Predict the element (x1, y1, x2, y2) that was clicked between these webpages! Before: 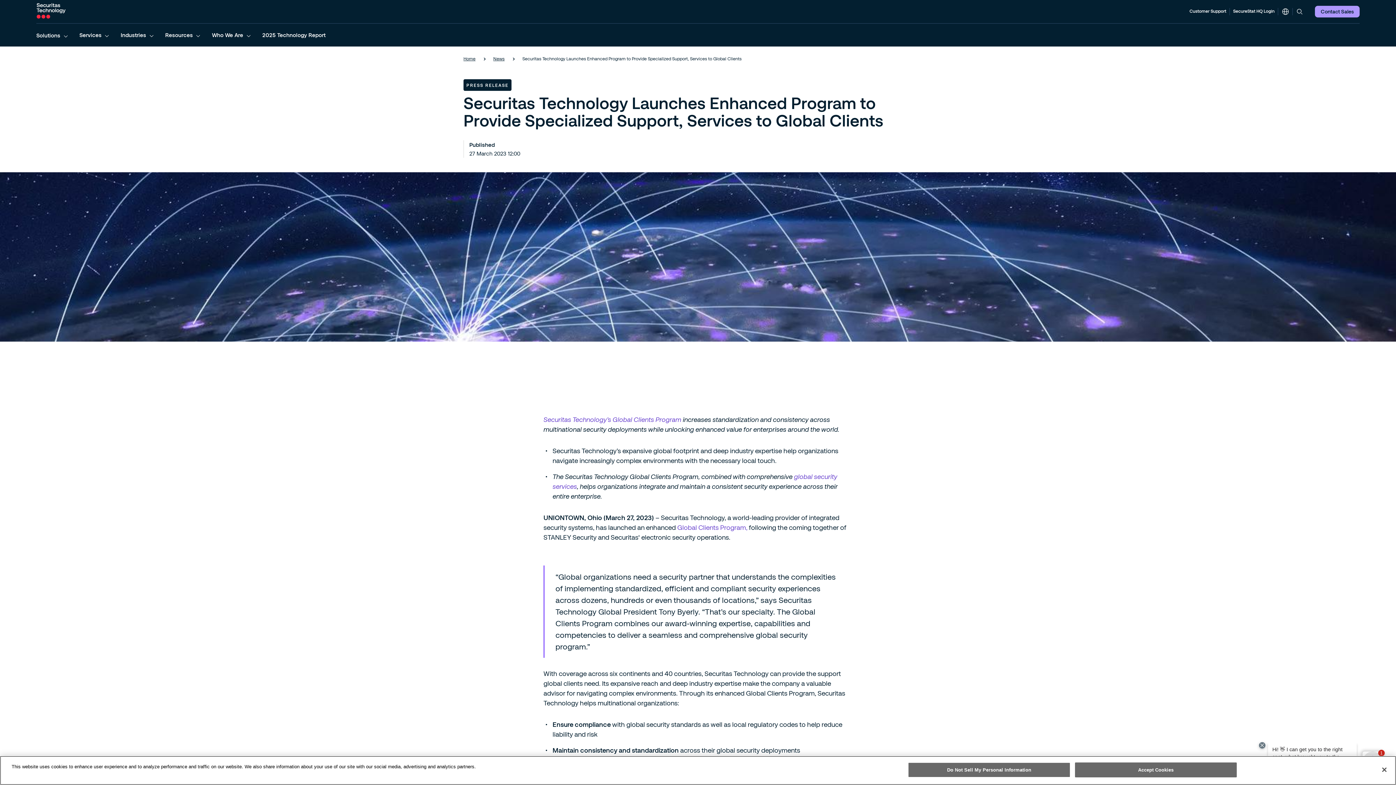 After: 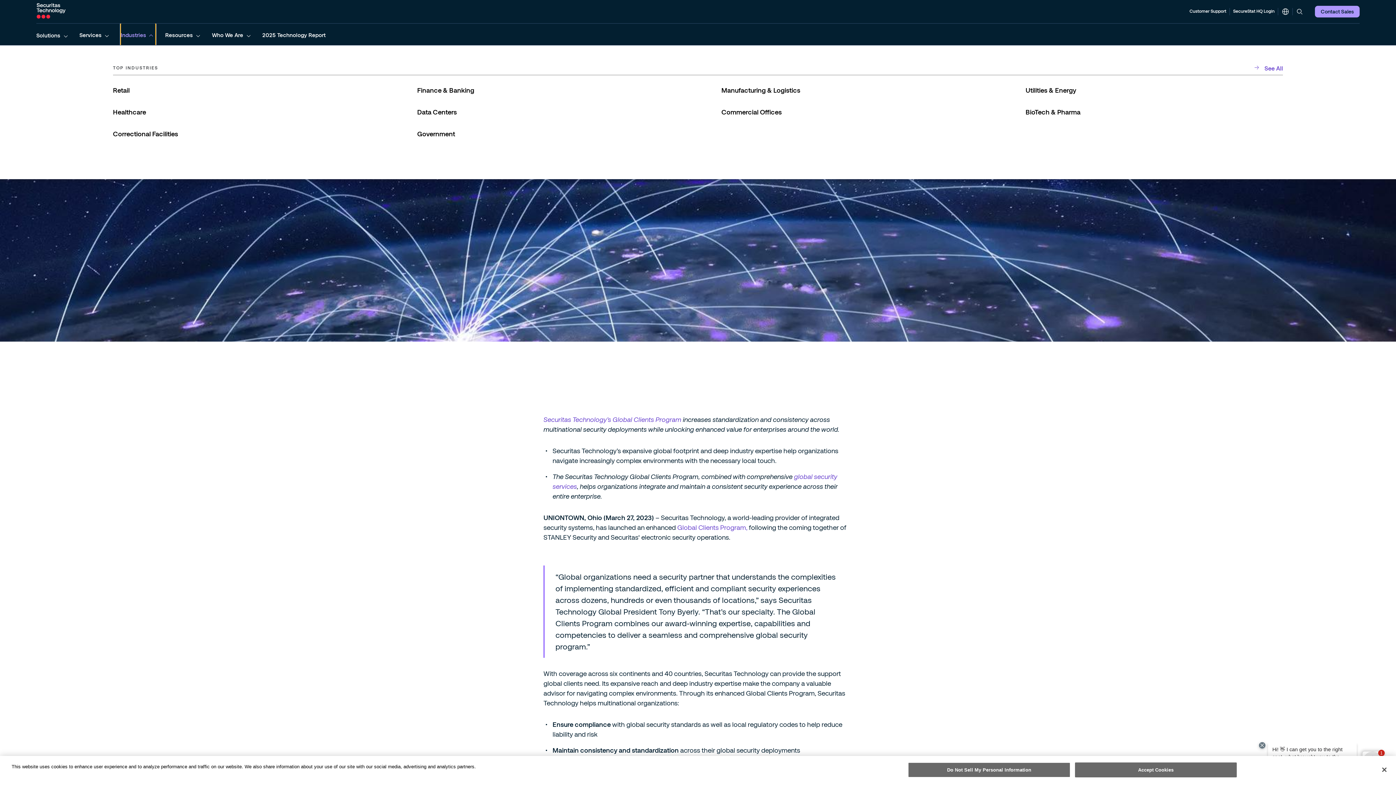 Action: label: Industries bbox: (120, 23, 155, 46)